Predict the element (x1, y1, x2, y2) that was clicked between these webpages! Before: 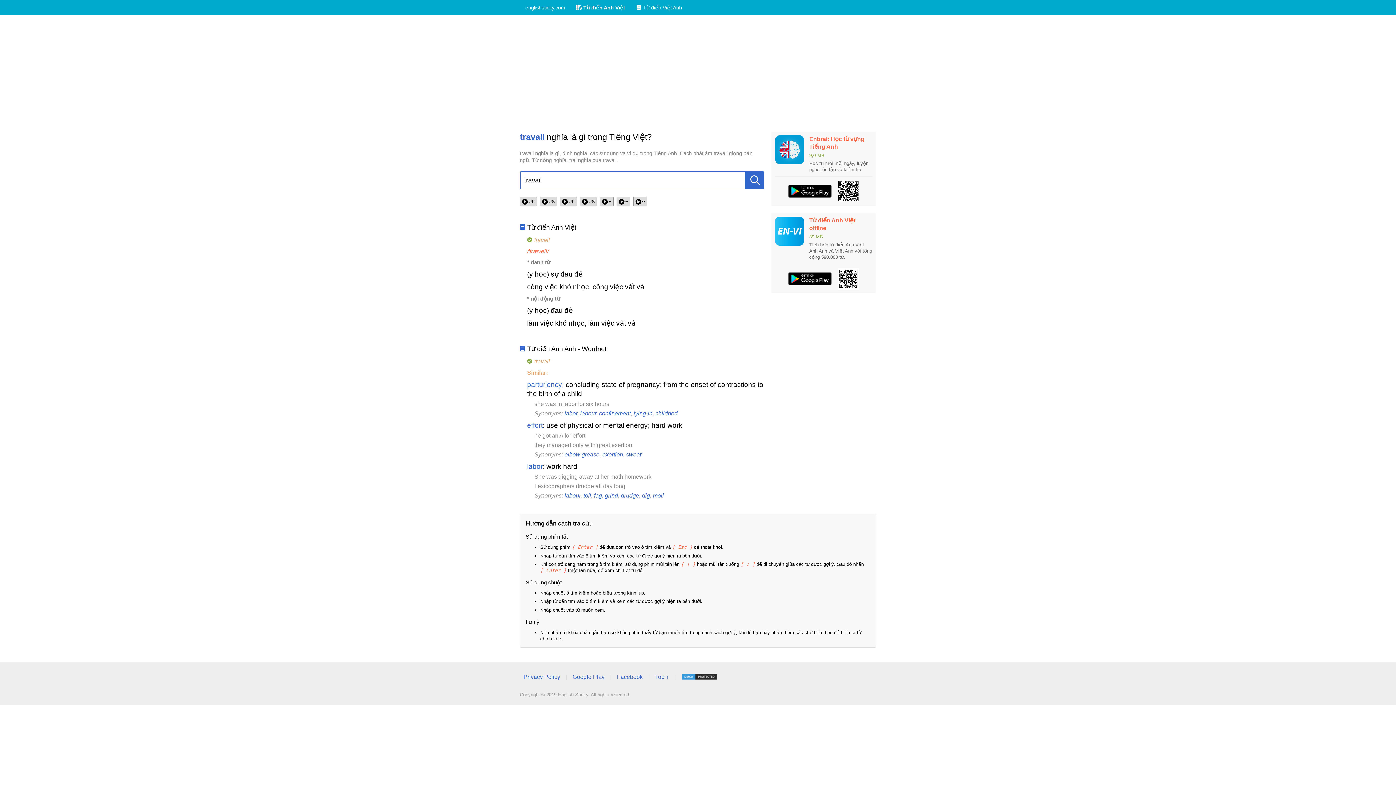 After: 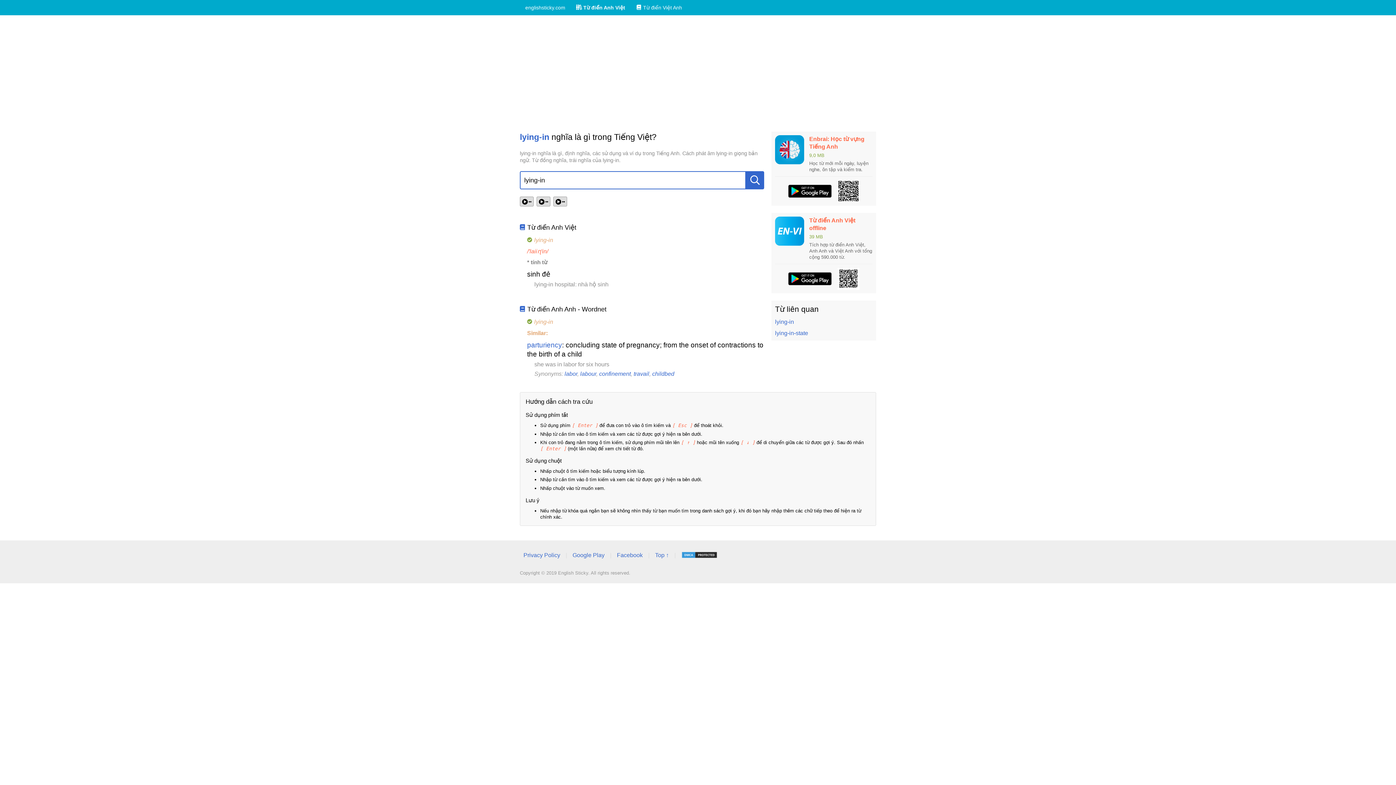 Action: bbox: (633, 410, 652, 416) label: lying-in